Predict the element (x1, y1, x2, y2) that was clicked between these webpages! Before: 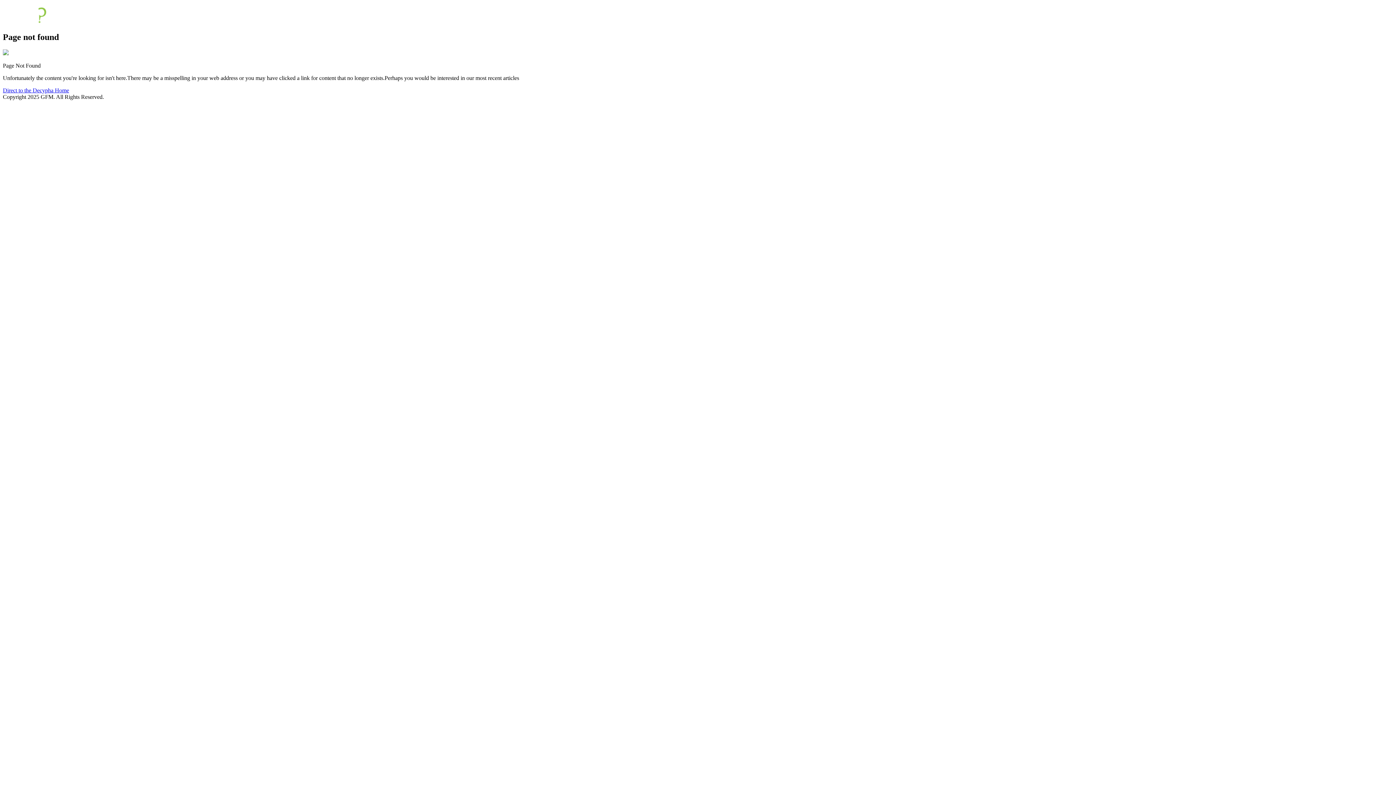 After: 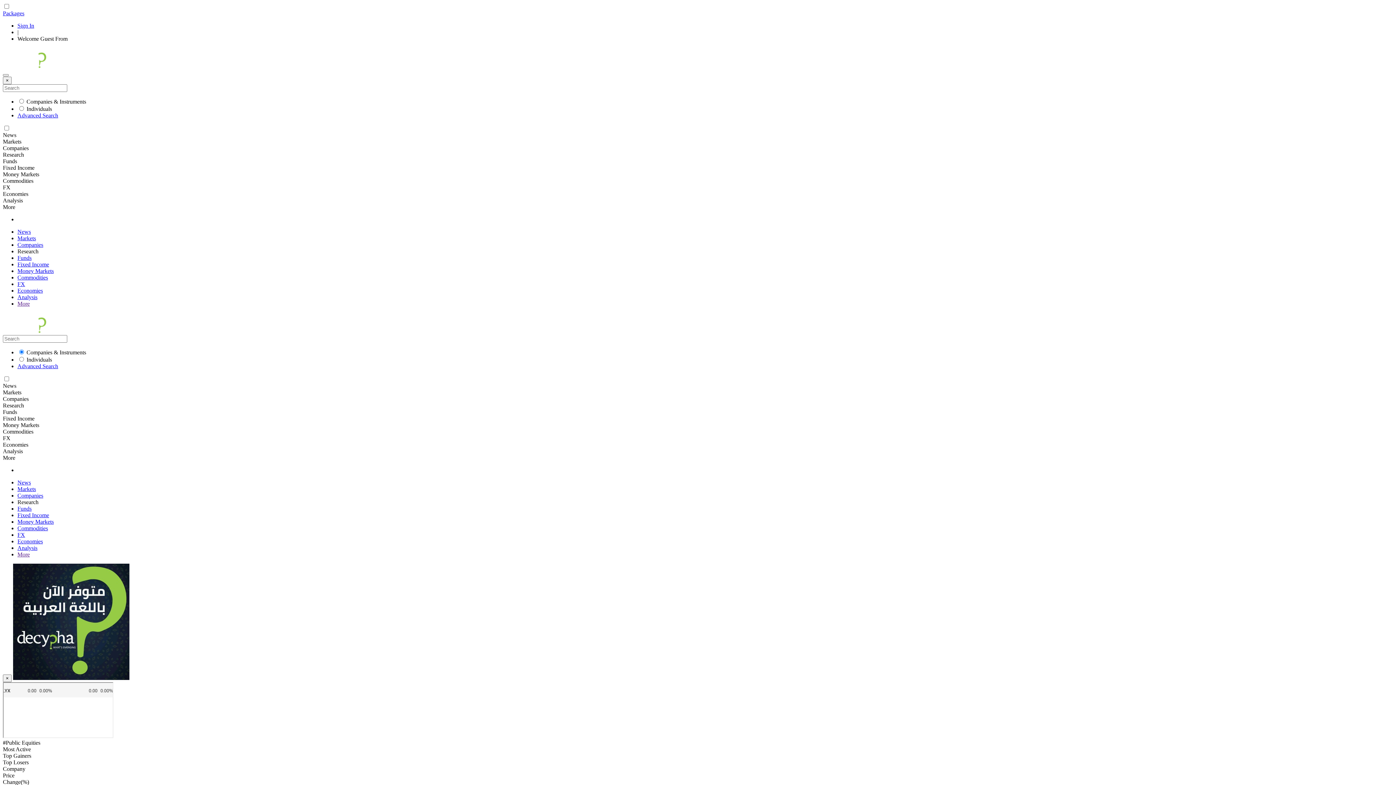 Action: bbox: (2, 87, 69, 93) label: Direct to the Decypha Home